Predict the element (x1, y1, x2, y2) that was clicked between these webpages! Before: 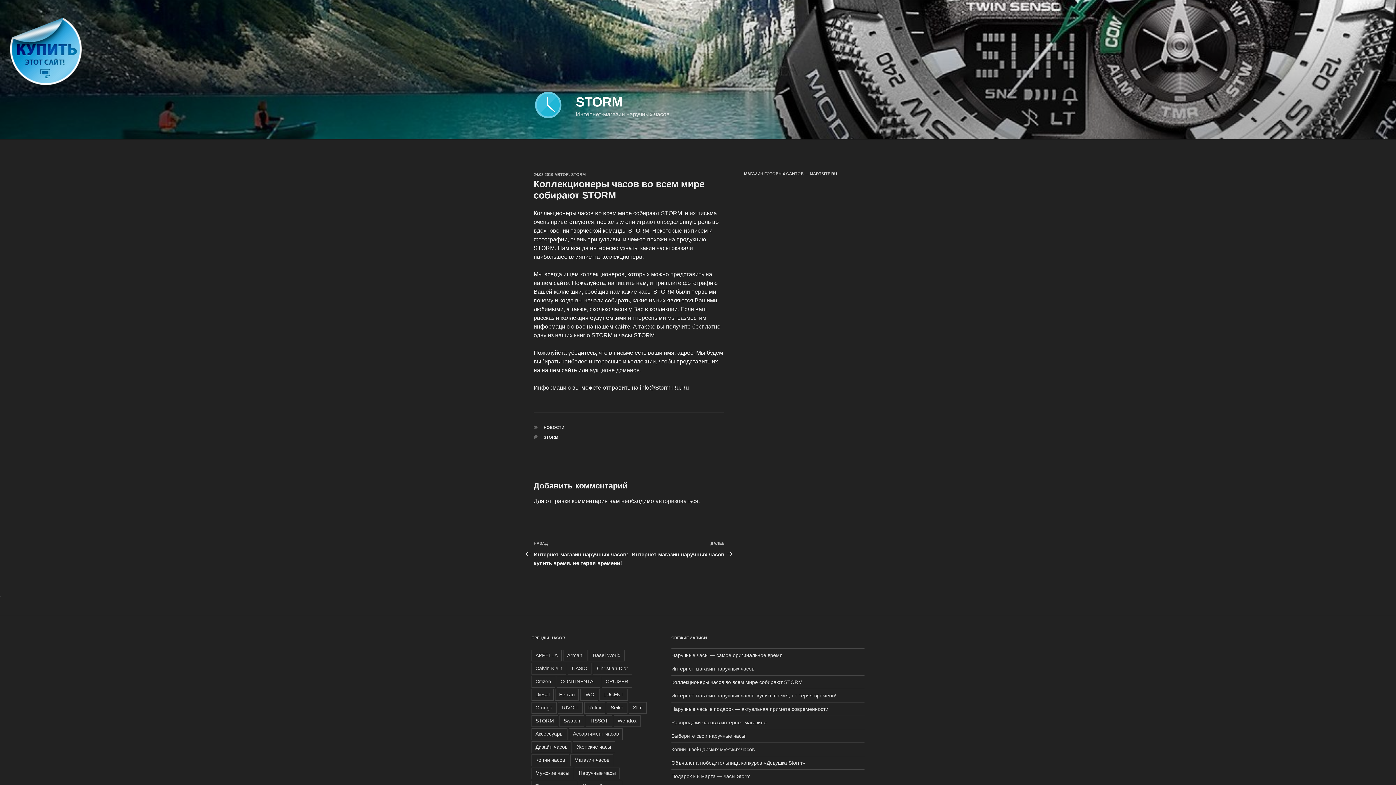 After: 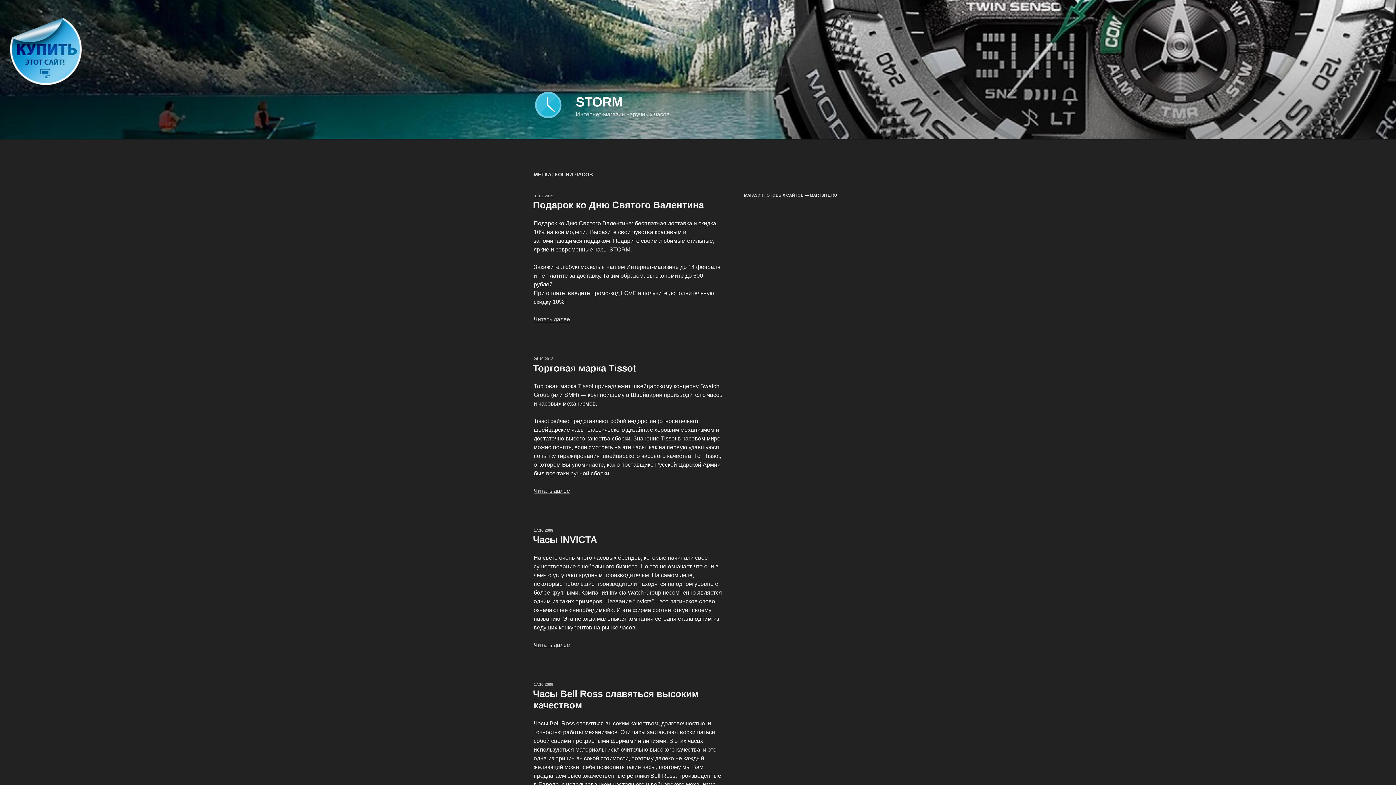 Action: bbox: (531, 754, 569, 766) label: Копии часов